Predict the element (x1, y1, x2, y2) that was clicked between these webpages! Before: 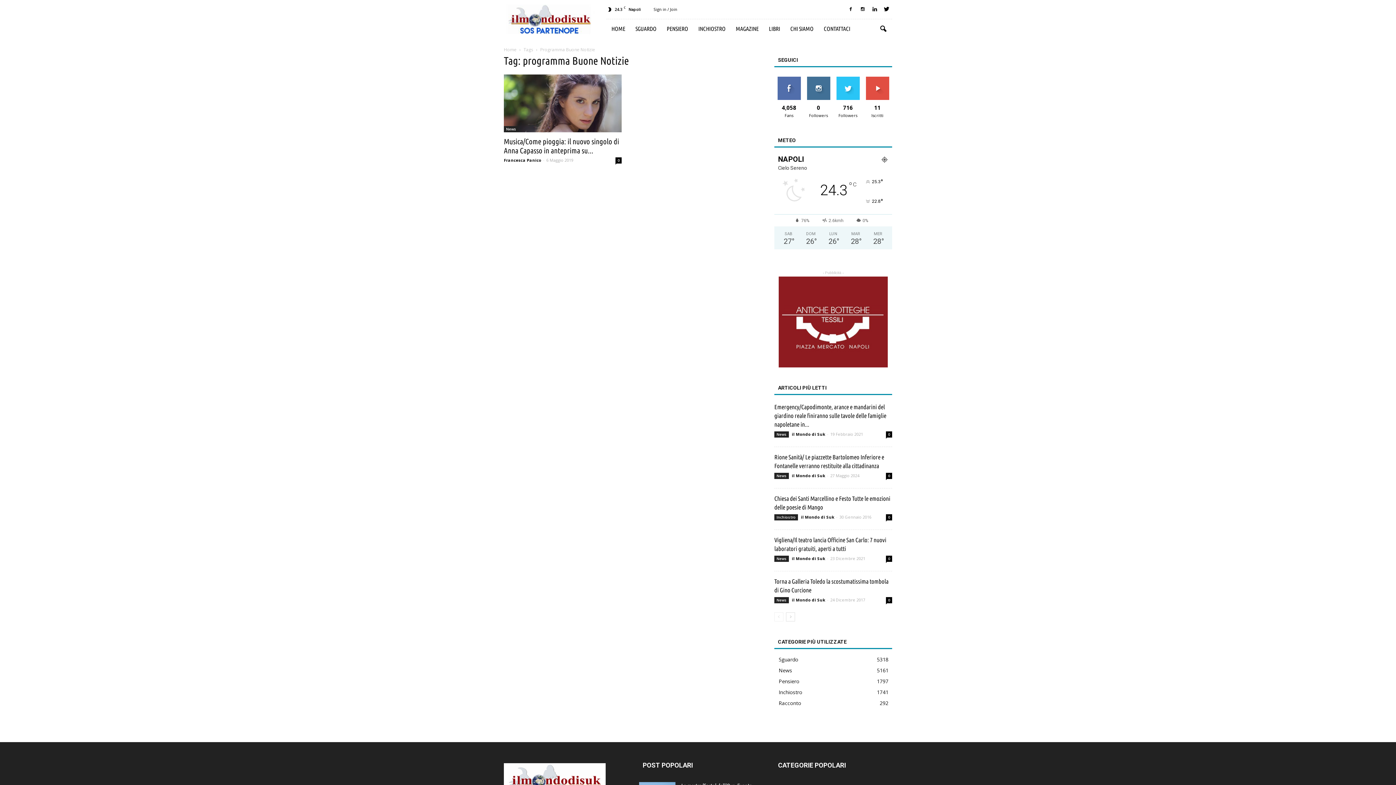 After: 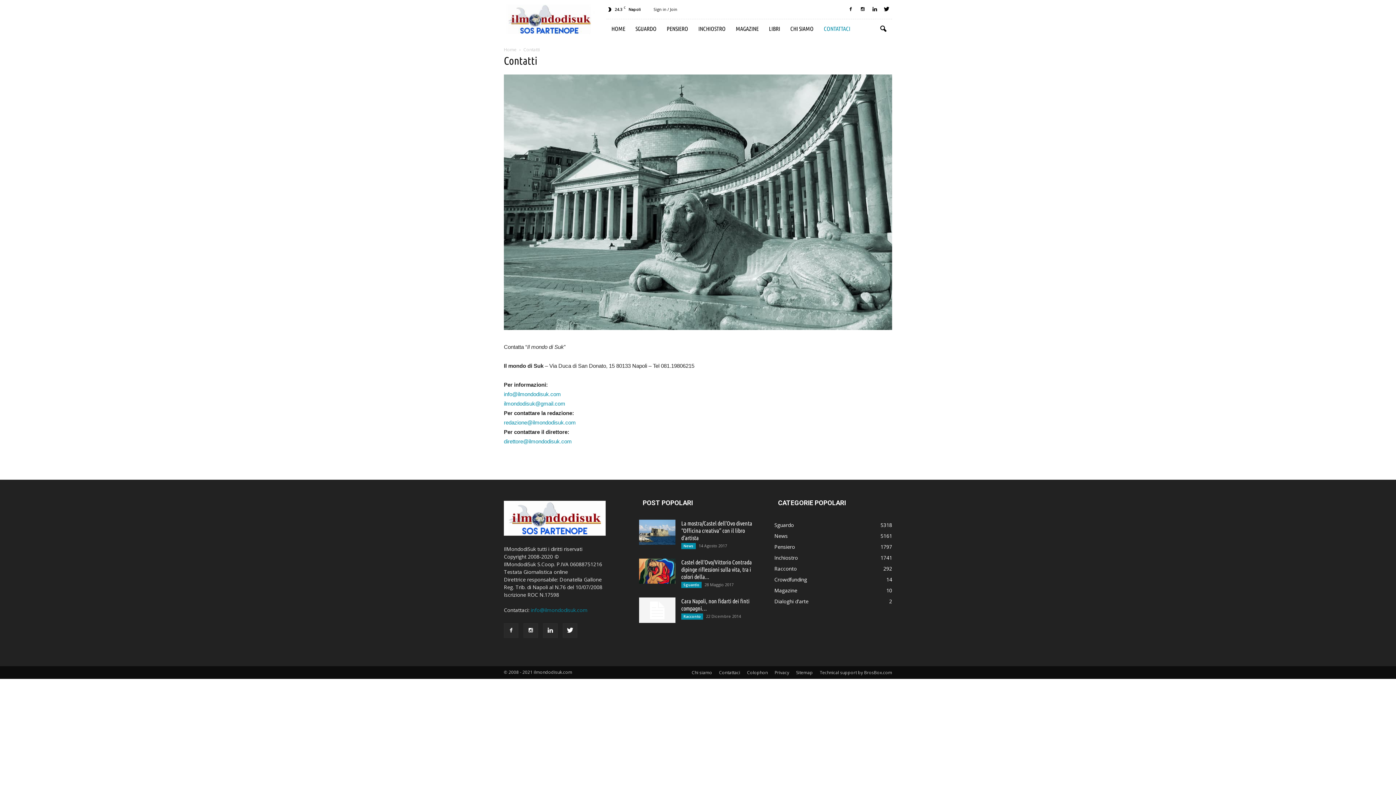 Action: label: CONTATTACI bbox: (818, 19, 855, 38)